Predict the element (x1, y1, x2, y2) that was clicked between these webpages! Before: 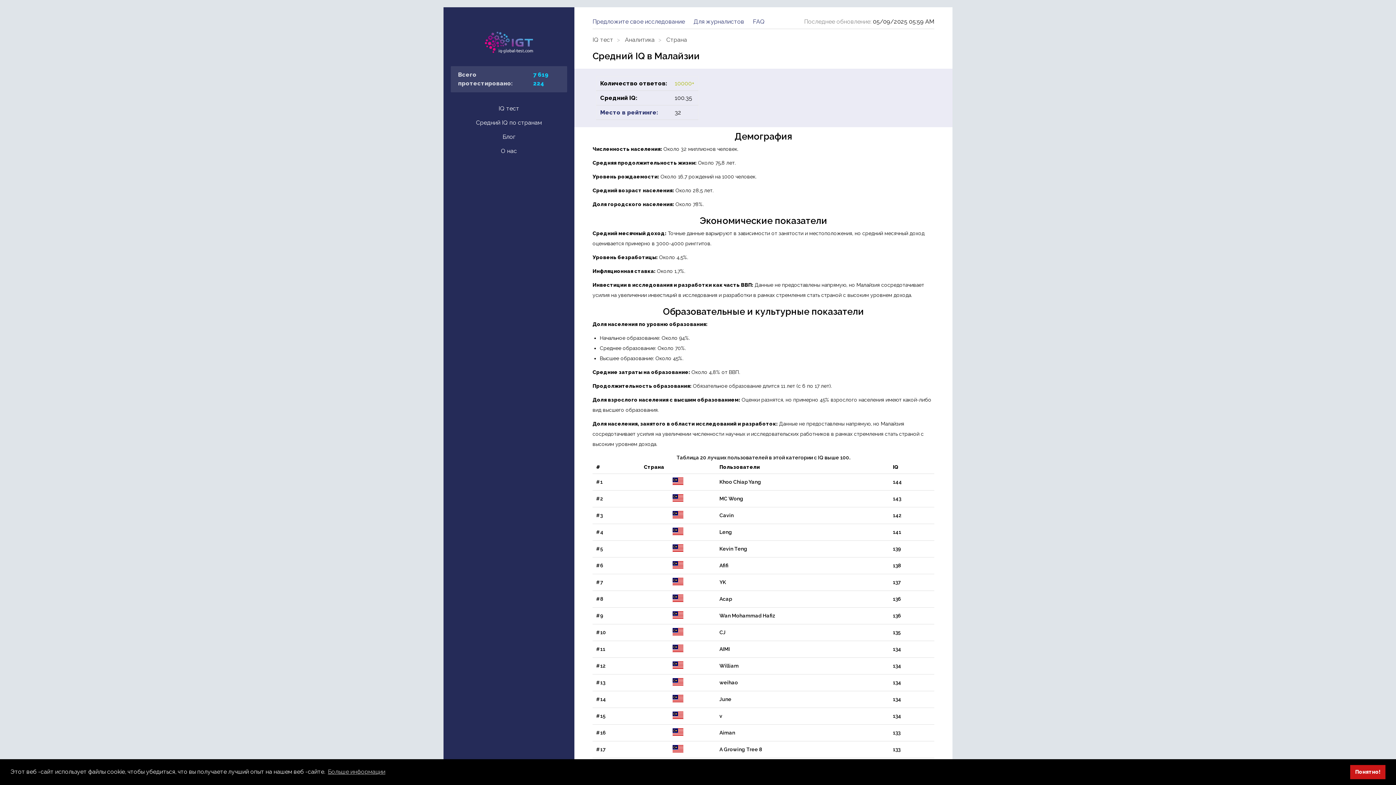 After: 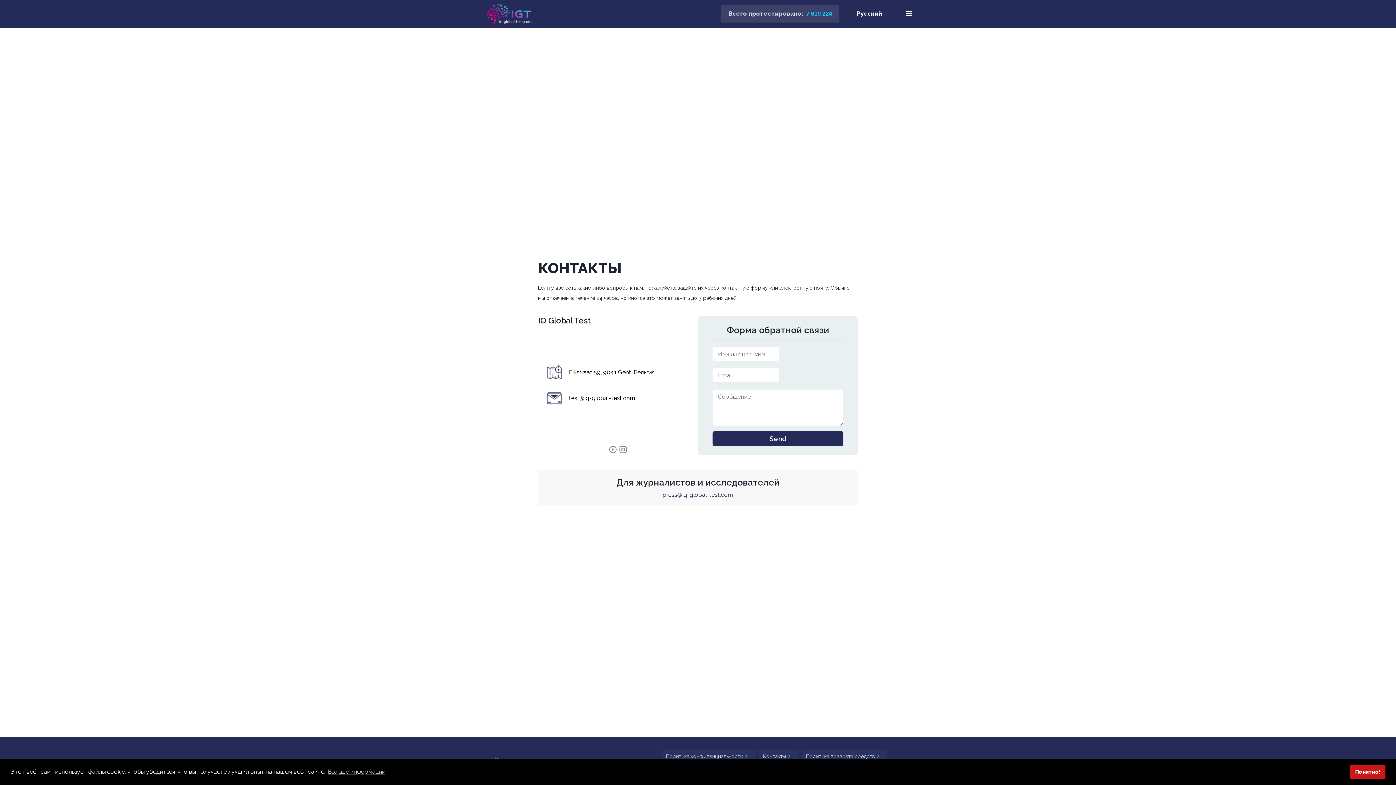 Action: label: Предложите свое исследование bbox: (592, 18, 692, 25)